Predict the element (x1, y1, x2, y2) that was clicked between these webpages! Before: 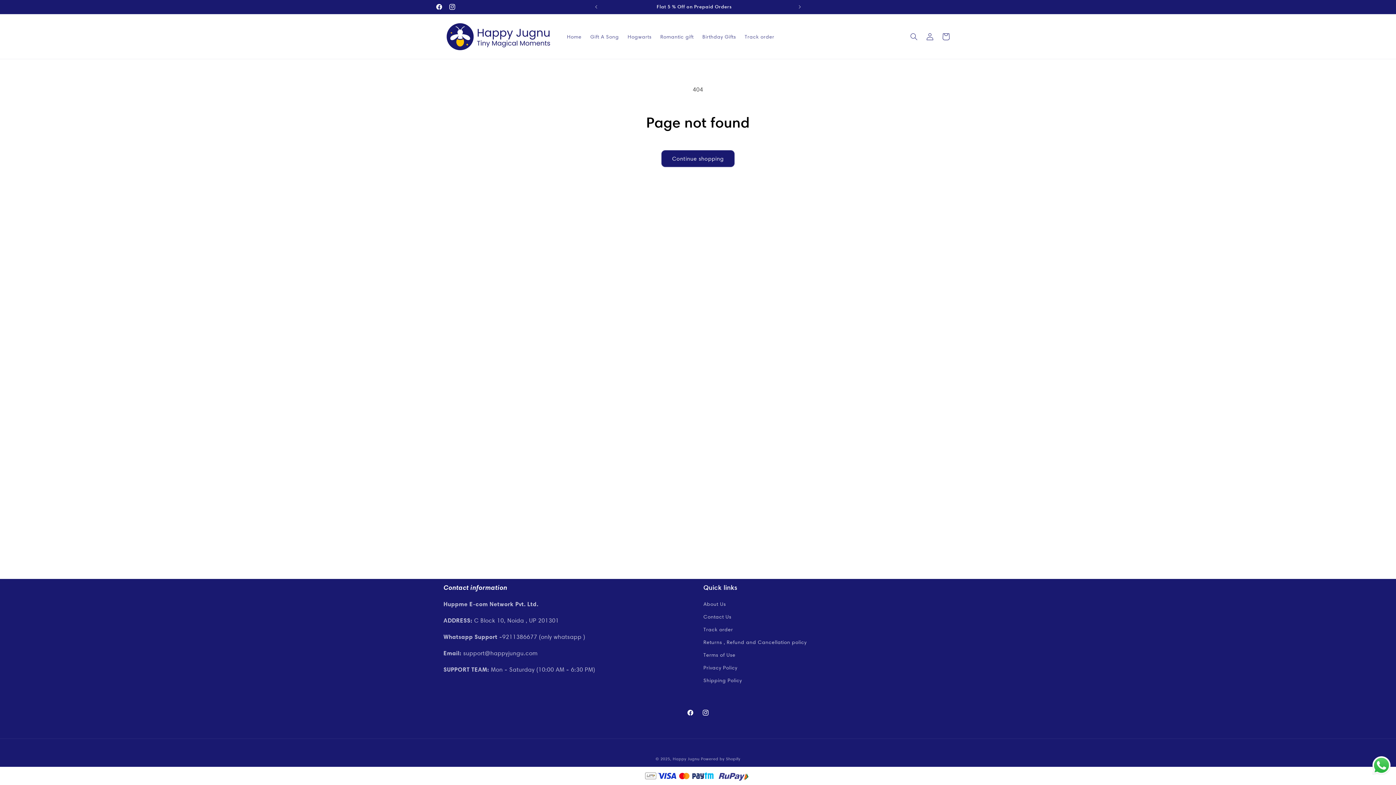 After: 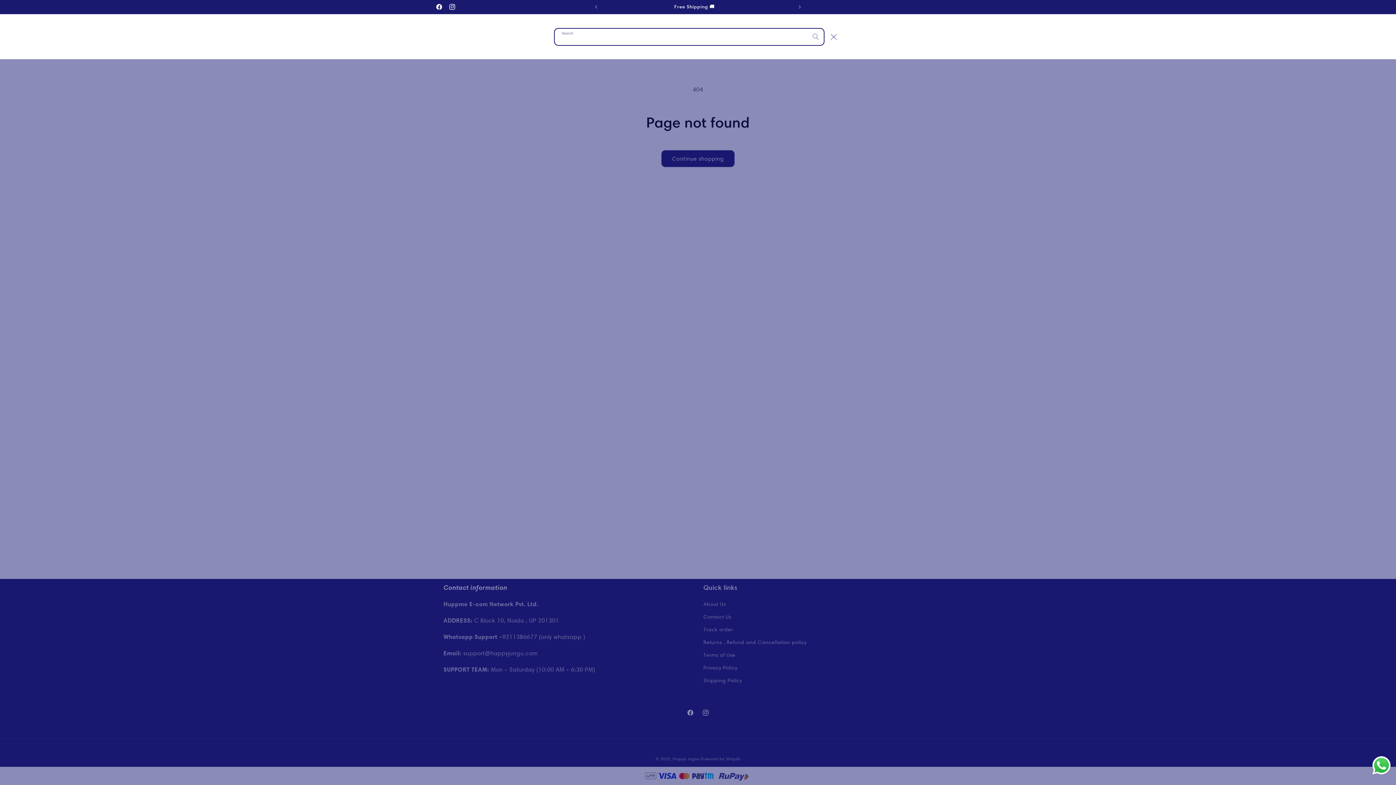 Action: label: Search bbox: (906, 28, 922, 44)